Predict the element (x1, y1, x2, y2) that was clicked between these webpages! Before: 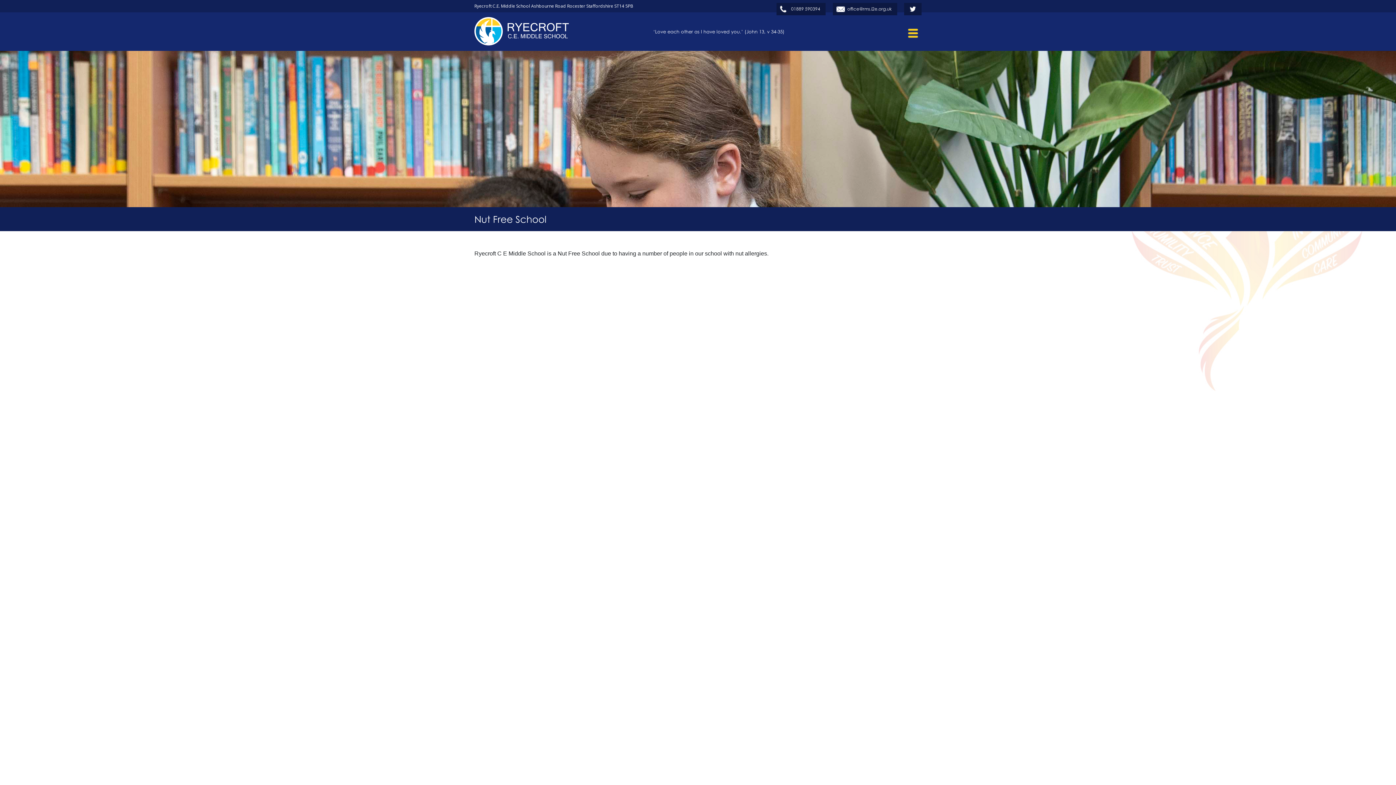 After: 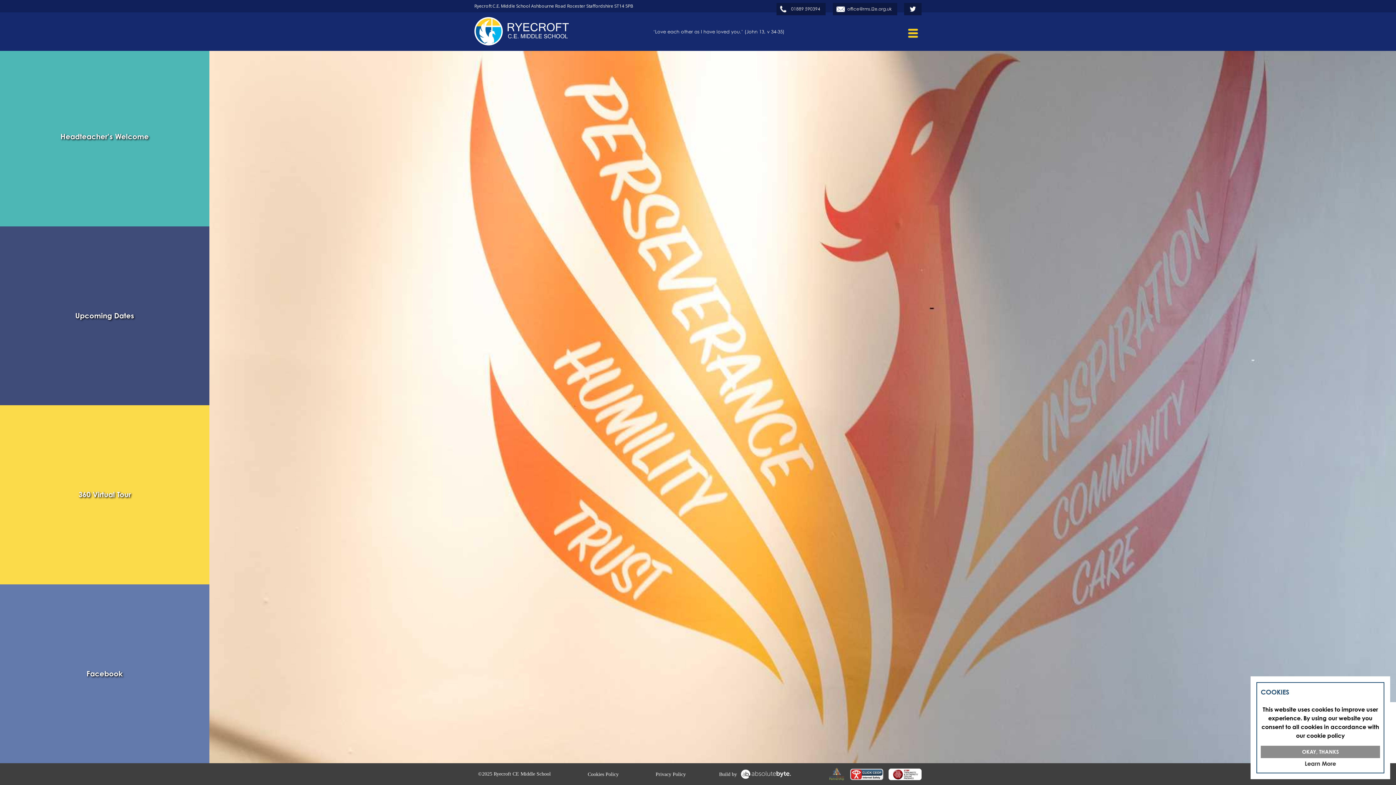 Action: bbox: (474, 15, 656, 45)